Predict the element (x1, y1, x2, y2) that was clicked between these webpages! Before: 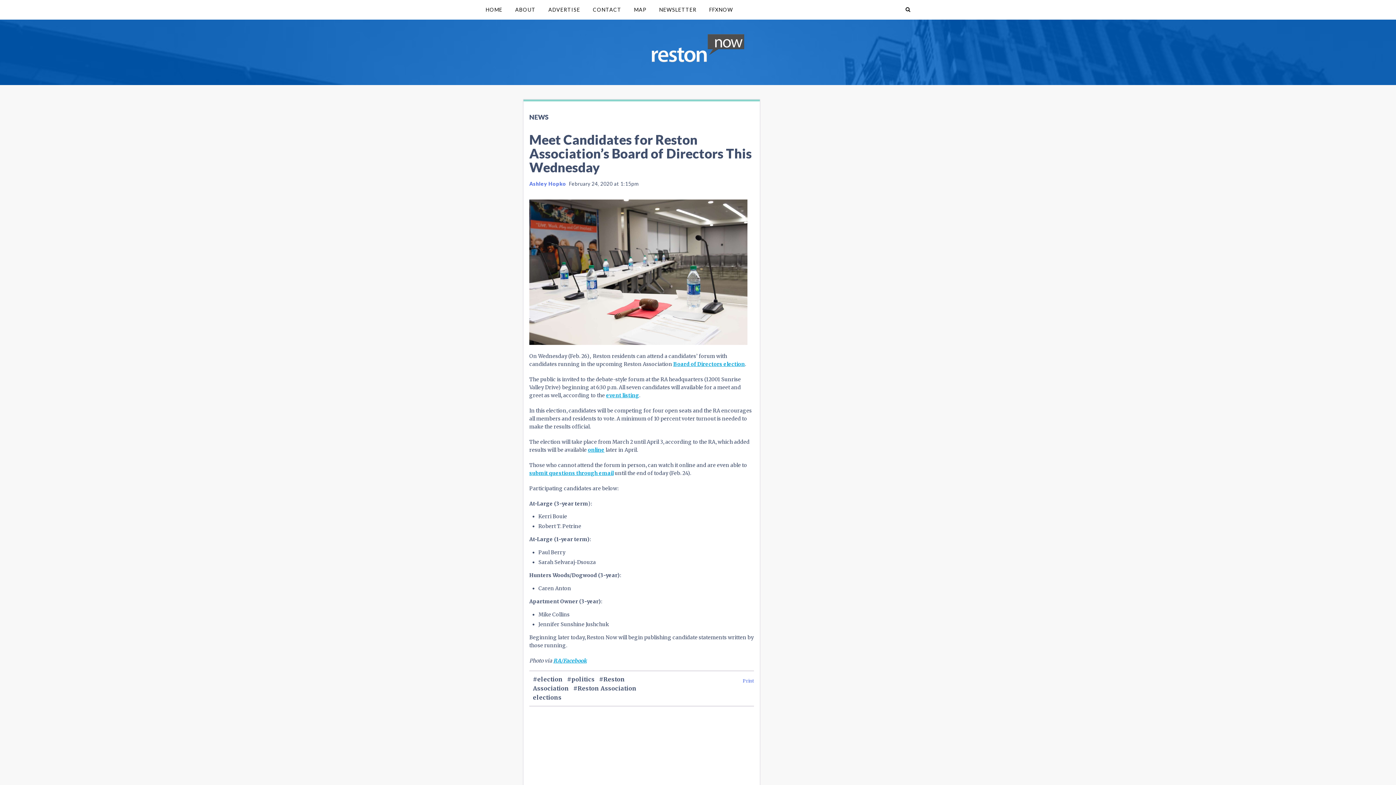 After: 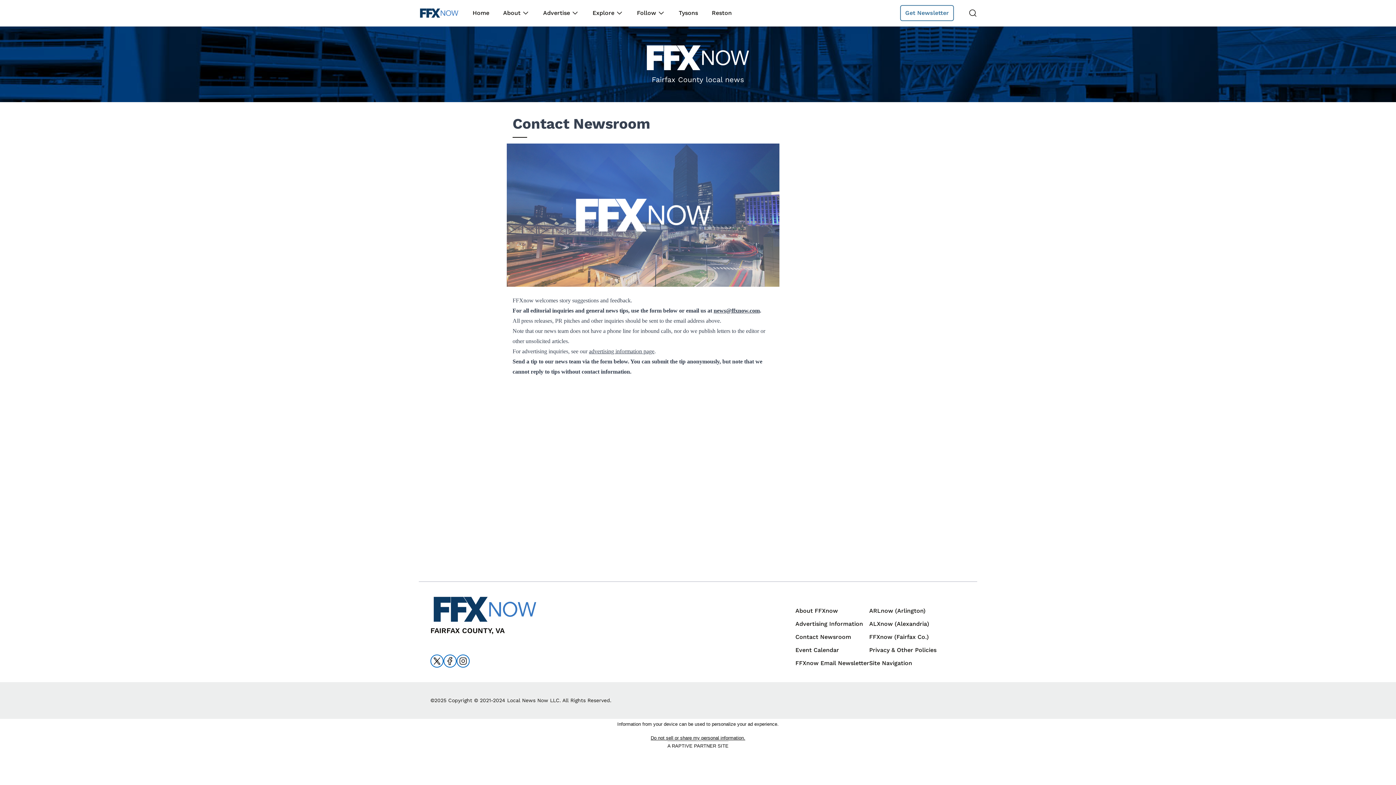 Action: label: CONTACT bbox: (587, 0, 627, 19)